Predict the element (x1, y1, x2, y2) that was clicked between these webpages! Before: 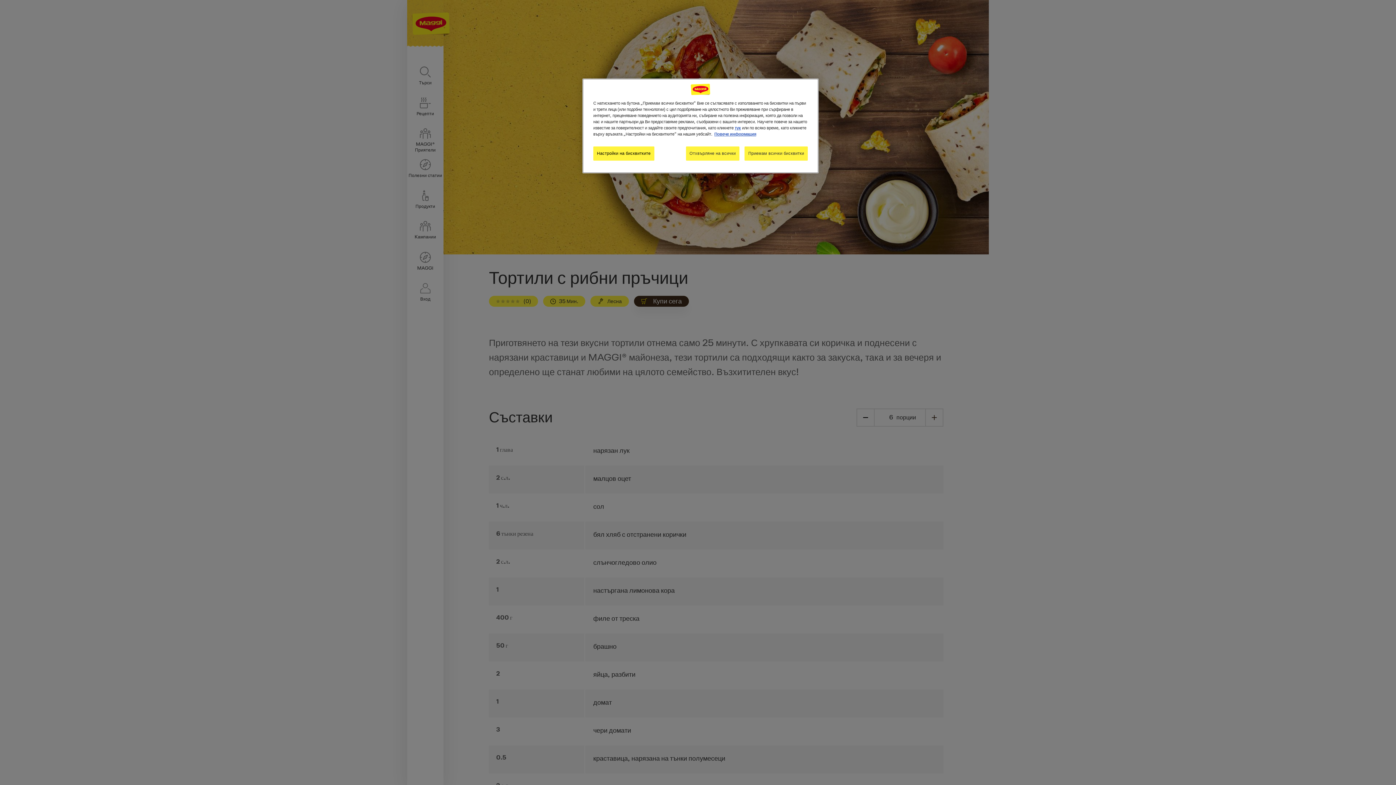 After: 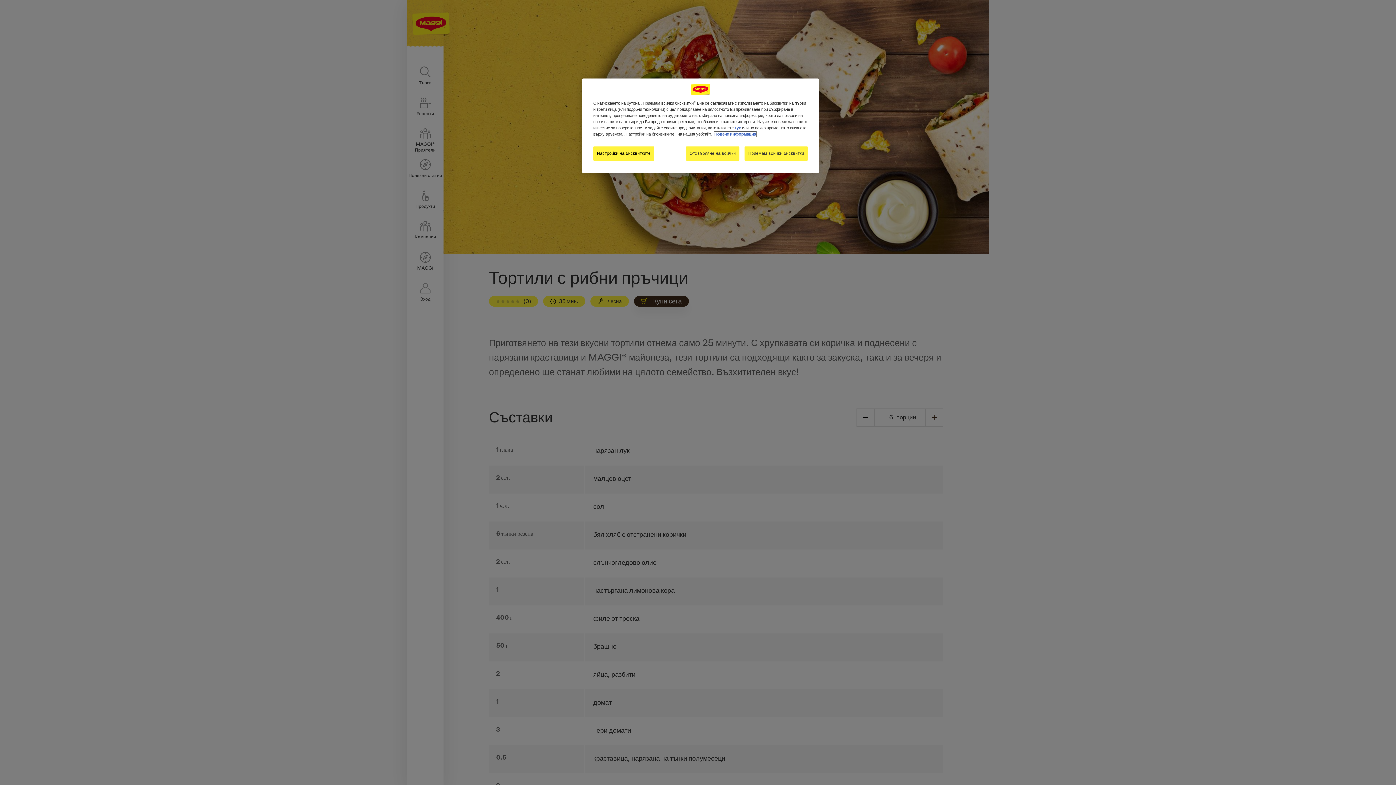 Action: bbox: (714, 131, 756, 136) label: Повече информация за вашата поверителност, отваря се в нов раздел